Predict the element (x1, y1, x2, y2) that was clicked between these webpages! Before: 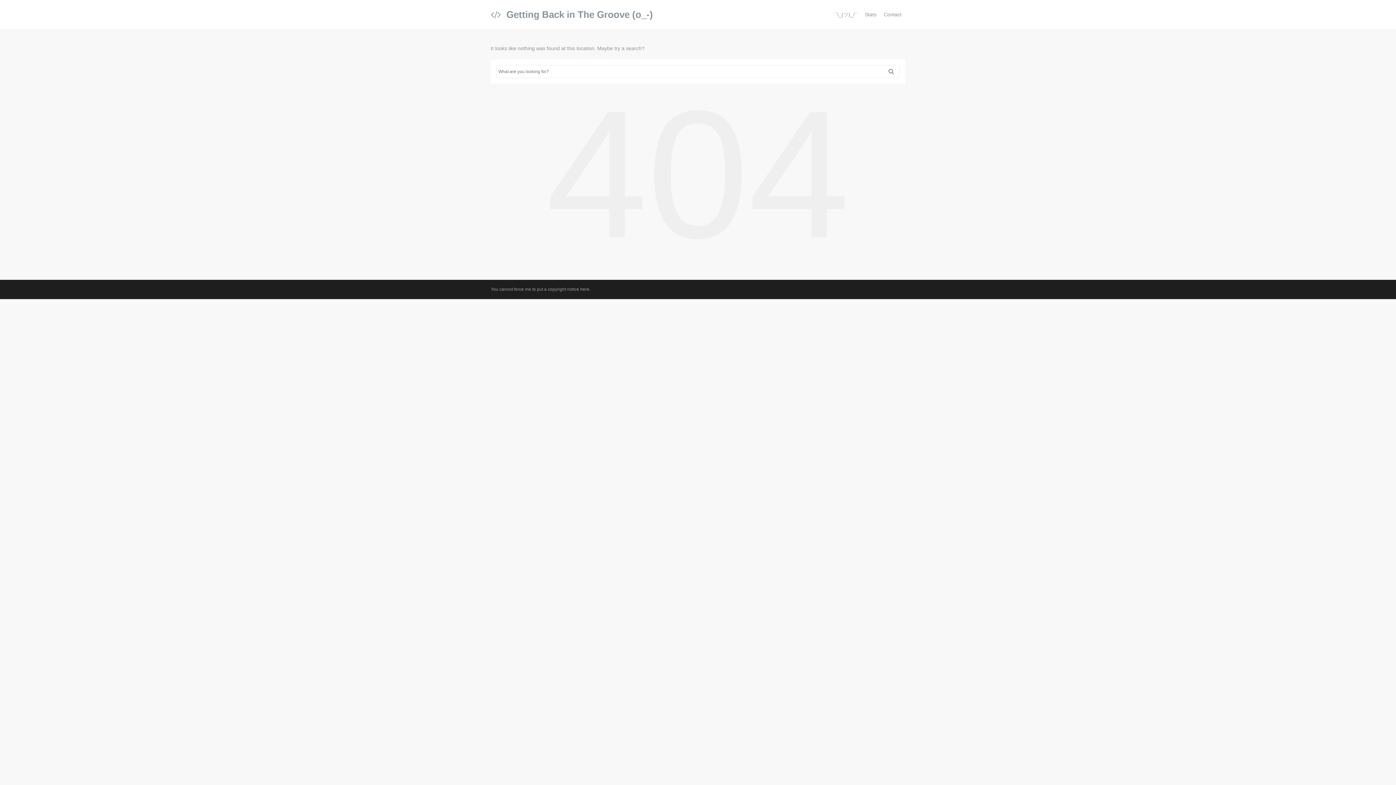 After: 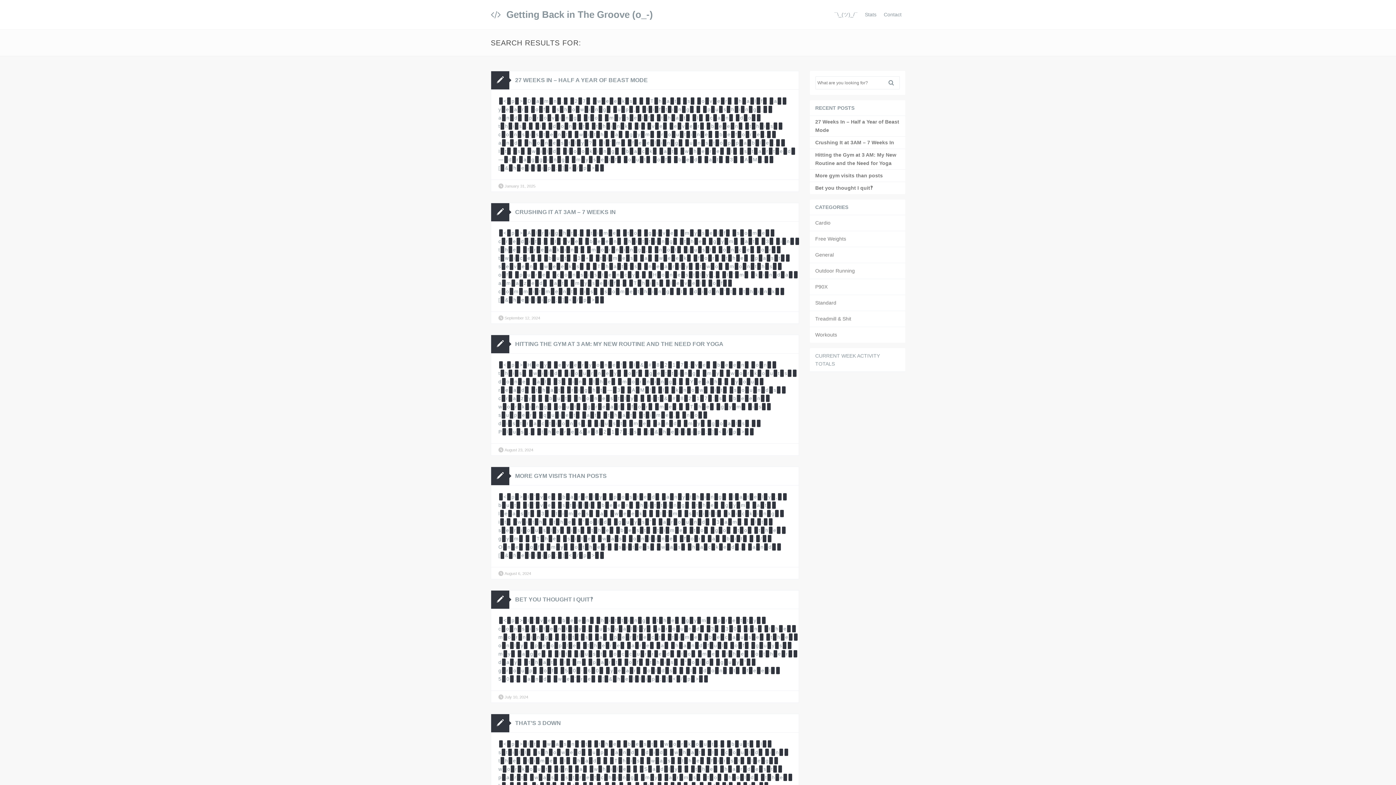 Action: bbox: (888, 67, 899, 76) label: Search